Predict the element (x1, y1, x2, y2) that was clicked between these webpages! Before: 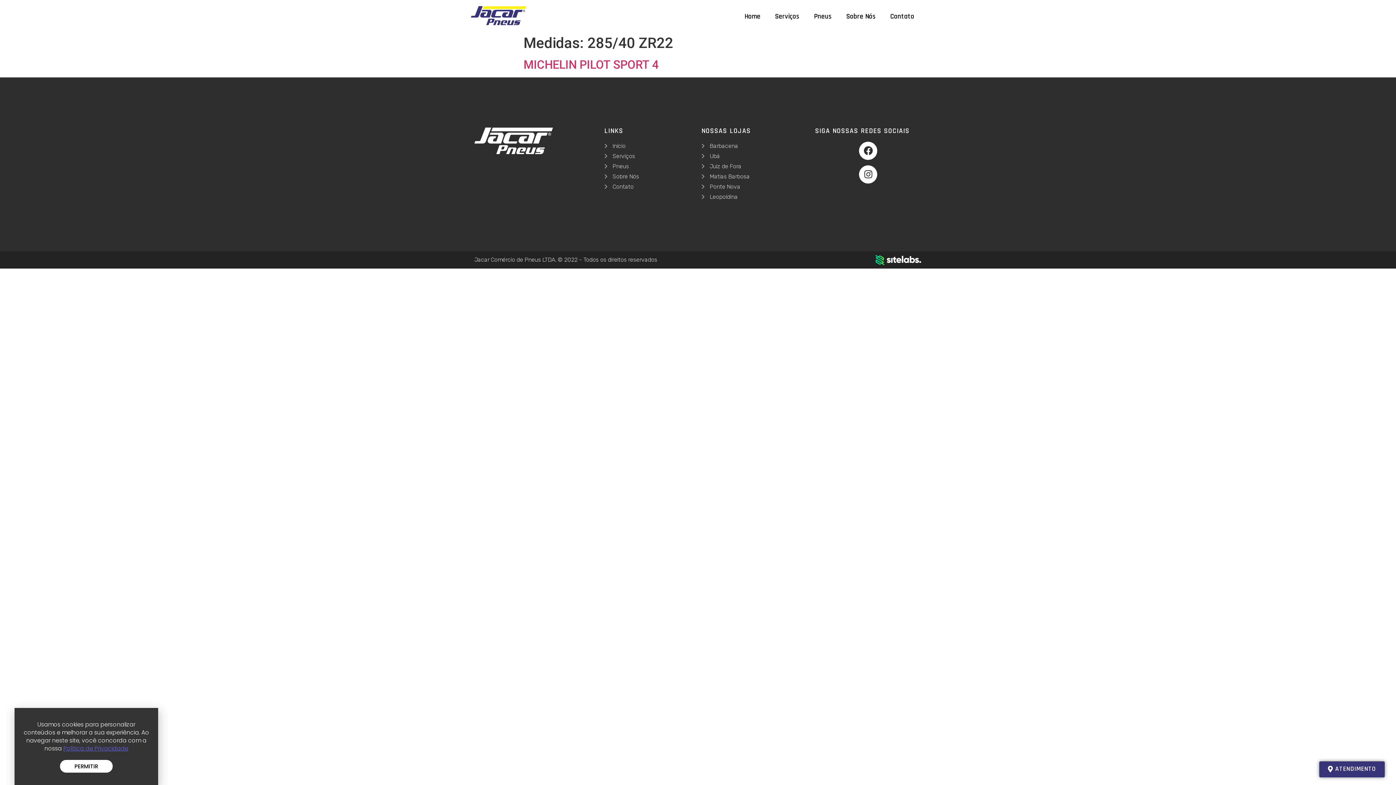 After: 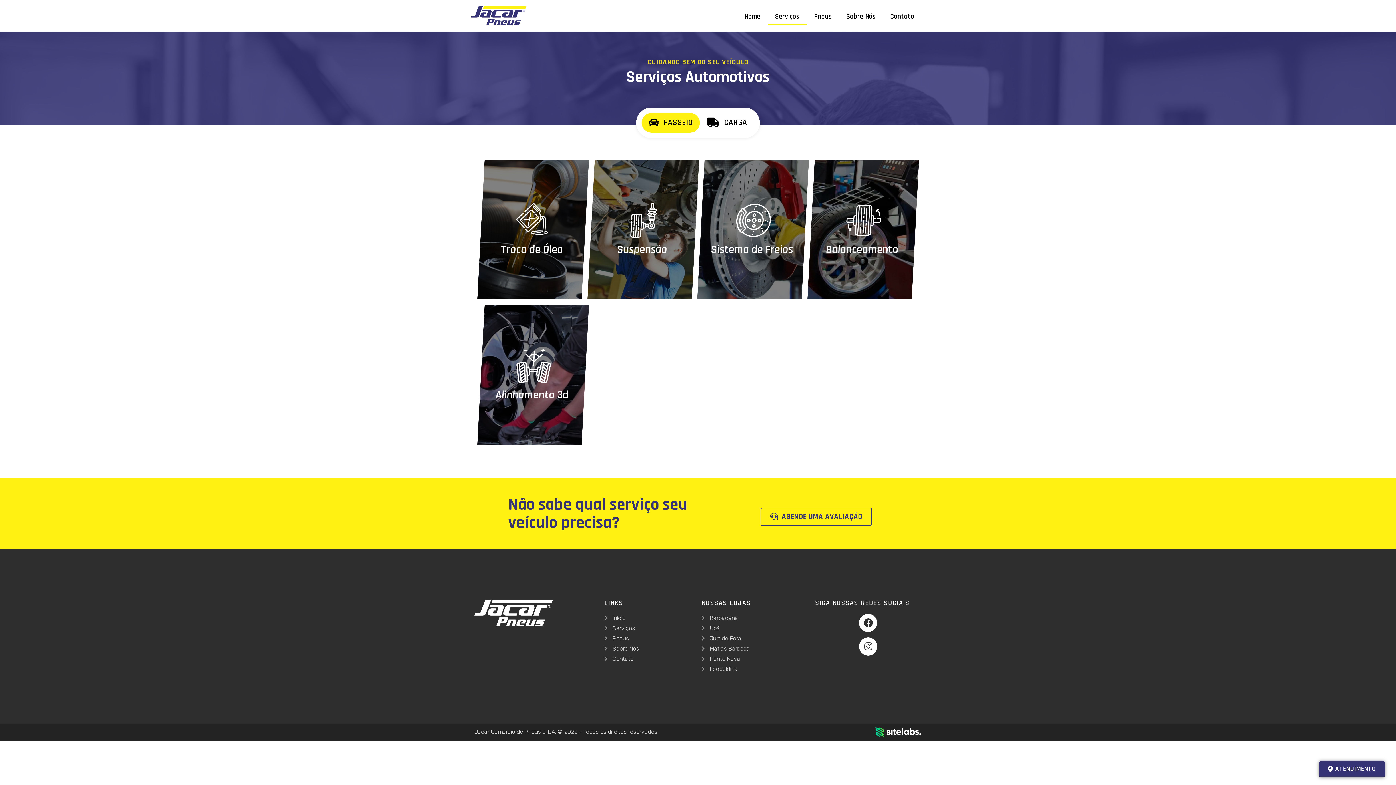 Action: label: Serviços bbox: (768, 8, 806, 25)